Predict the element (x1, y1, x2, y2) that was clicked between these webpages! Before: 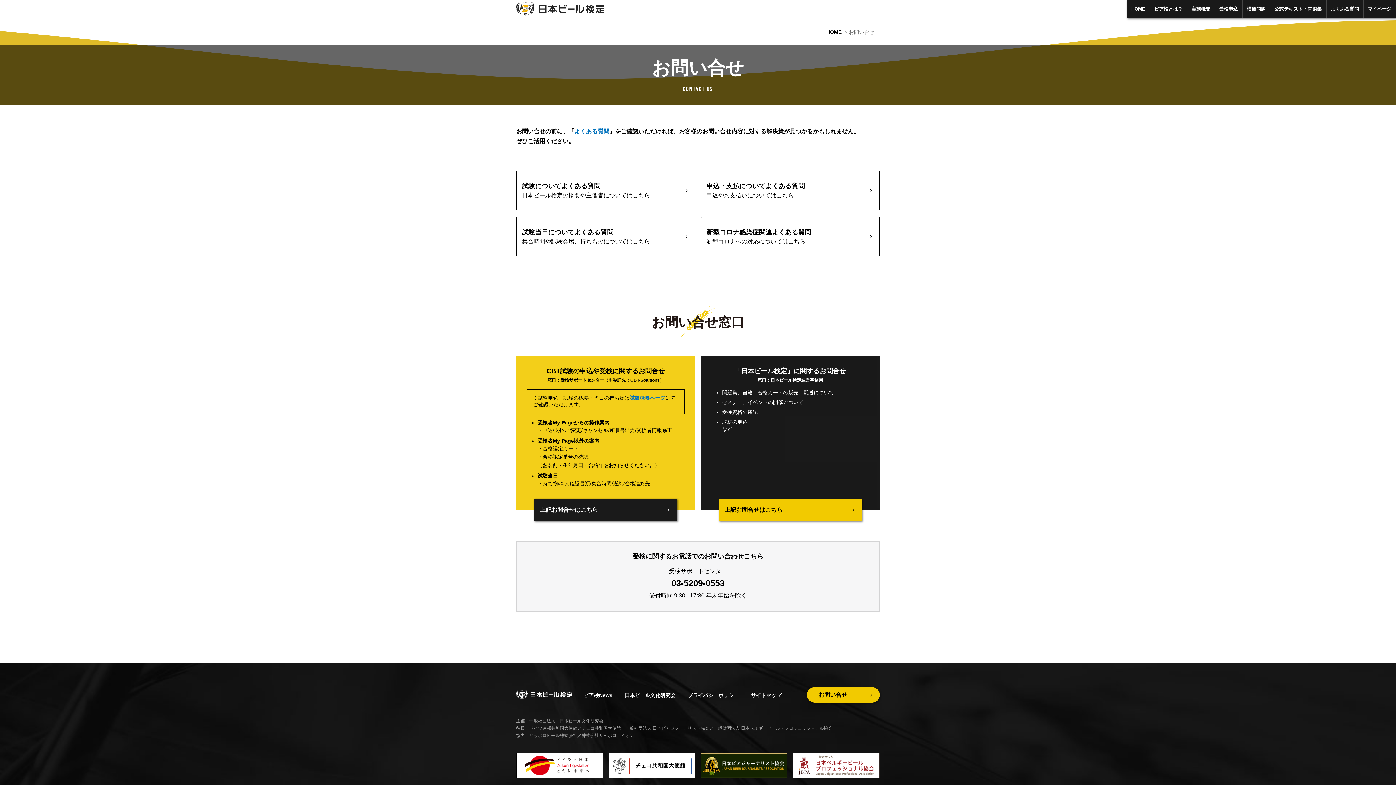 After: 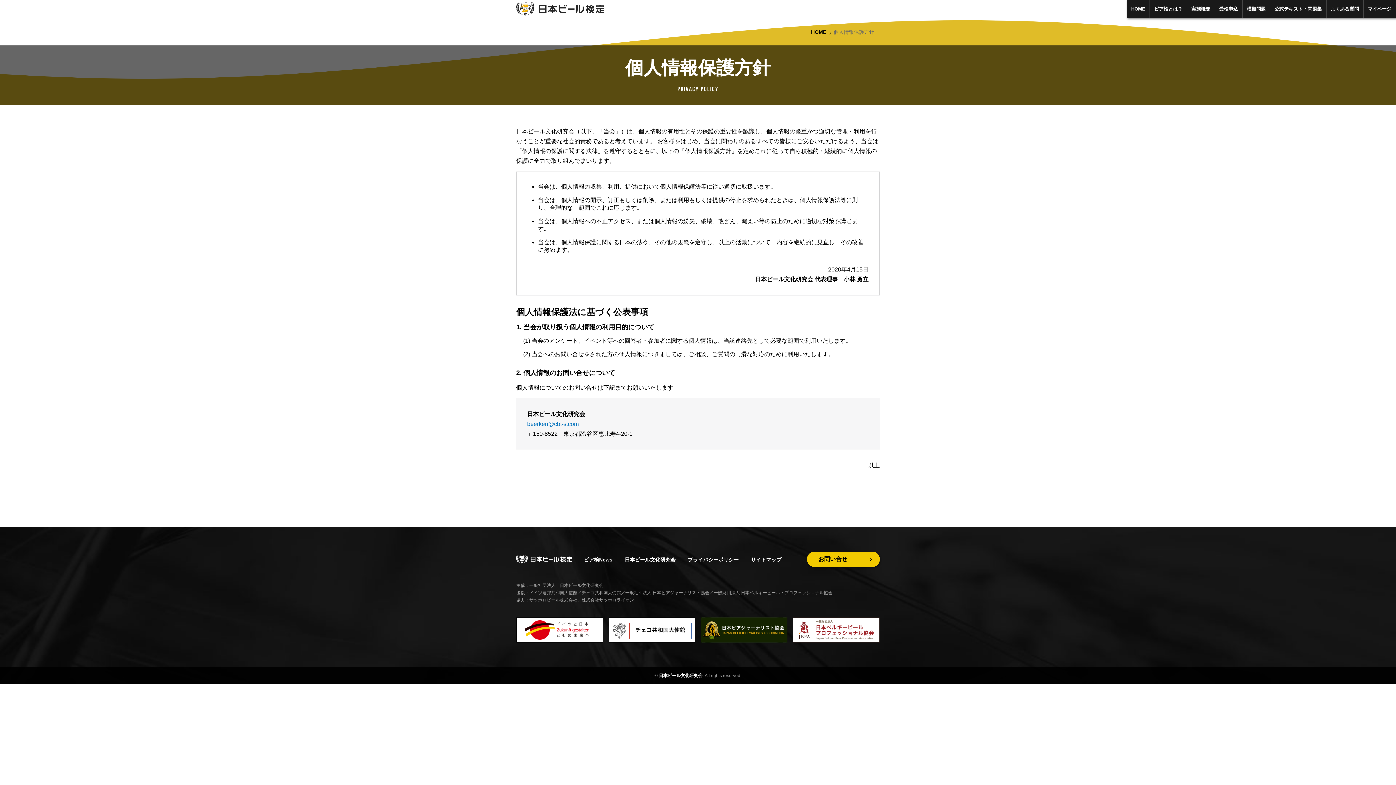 Action: label: プライバシーポリシー bbox: (687, 692, 738, 698)